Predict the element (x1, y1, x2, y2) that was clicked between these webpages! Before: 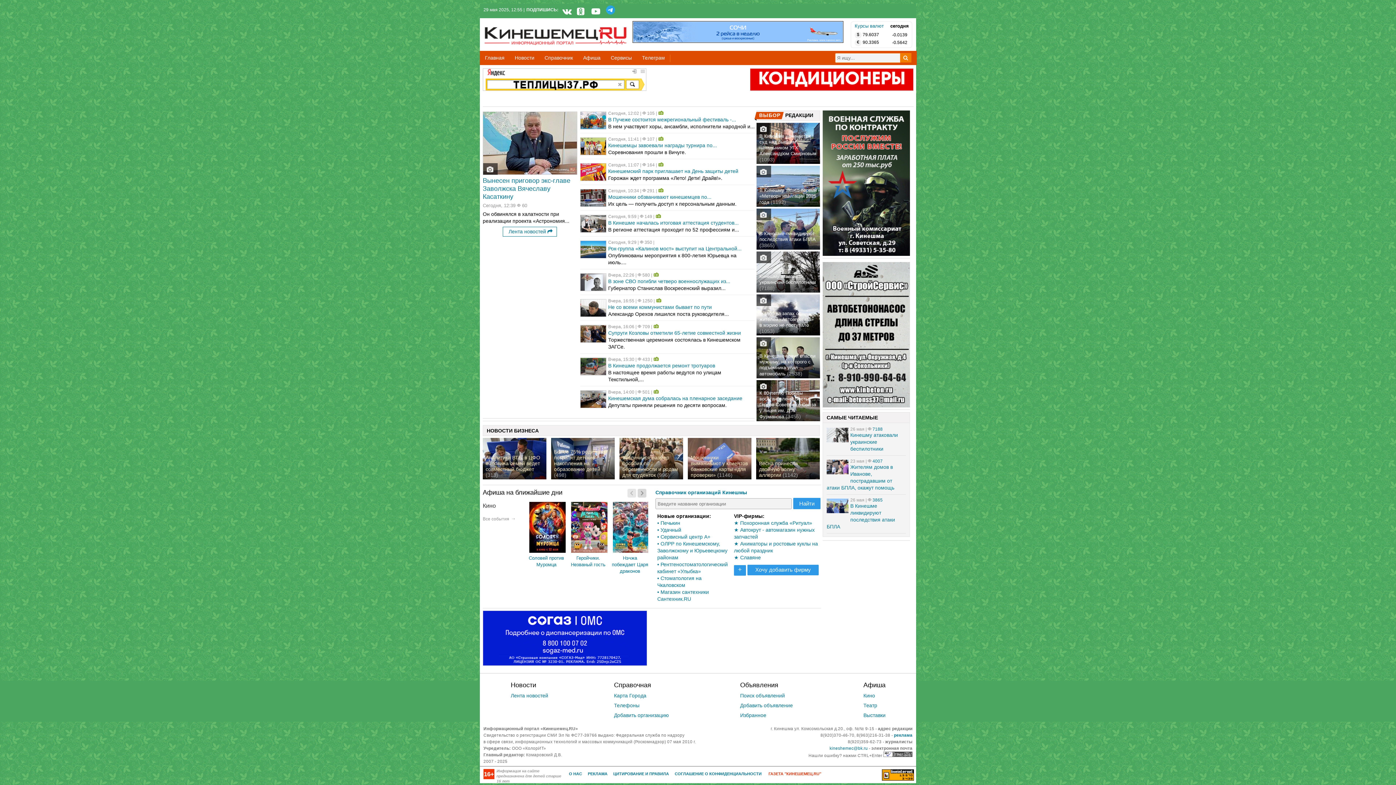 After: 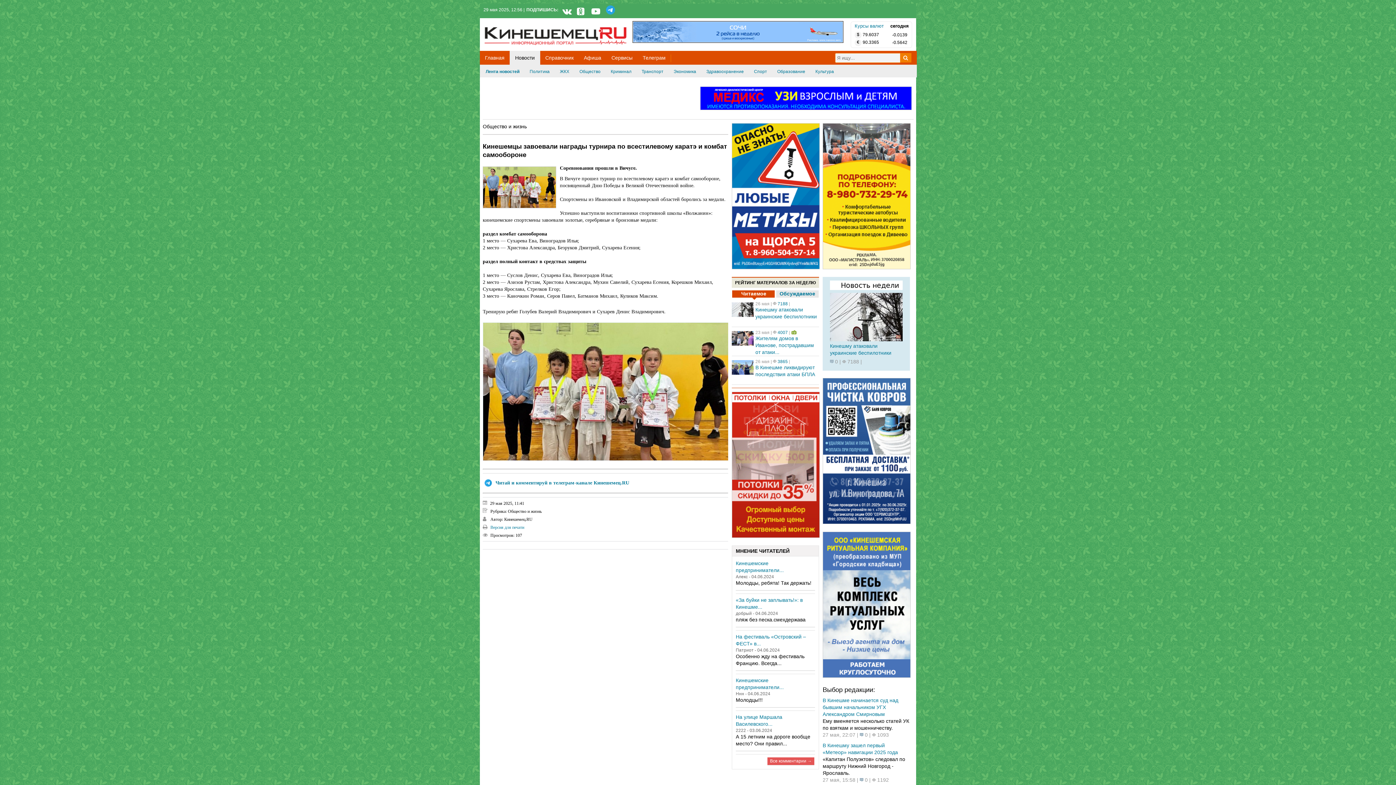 Action: label: Соревнования прошли в Вичуге. bbox: (608, 149, 754, 156)